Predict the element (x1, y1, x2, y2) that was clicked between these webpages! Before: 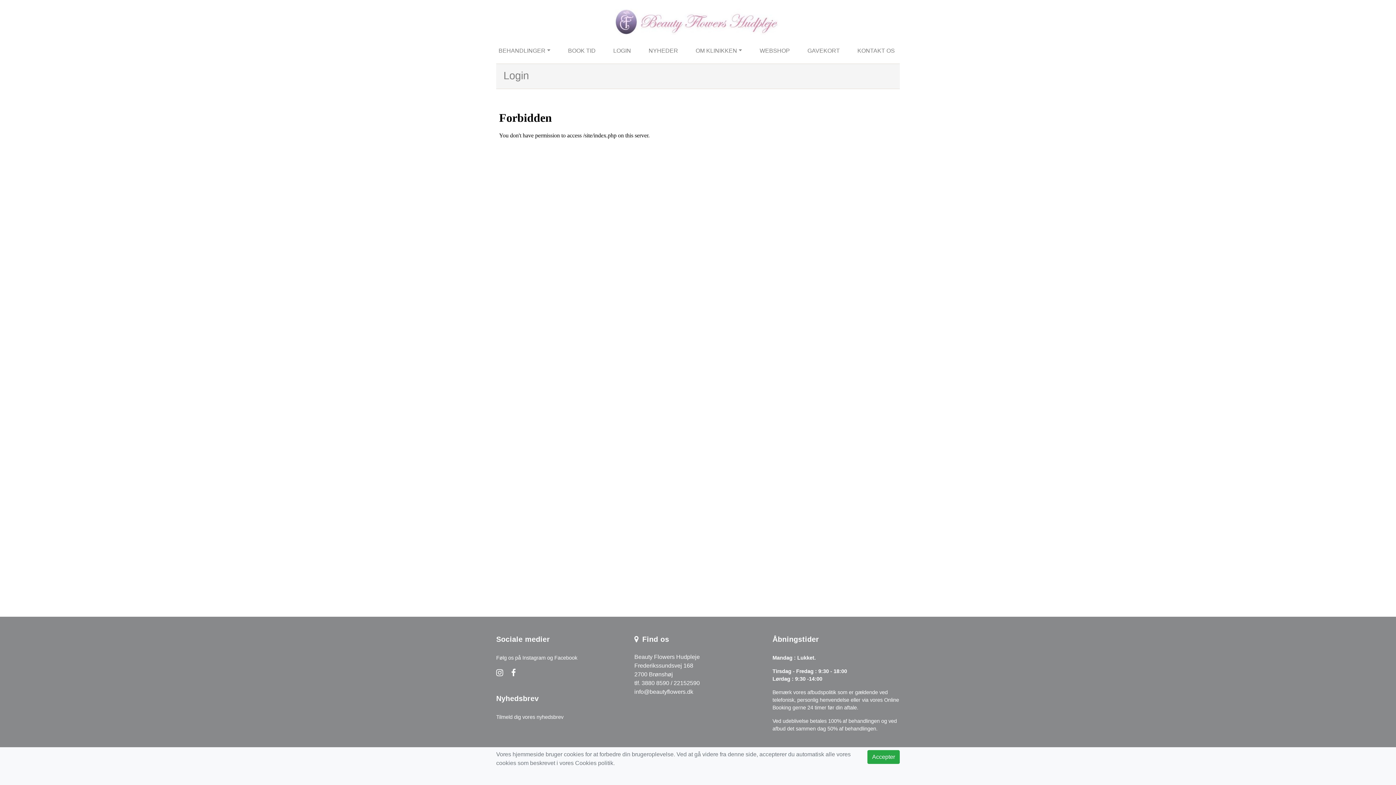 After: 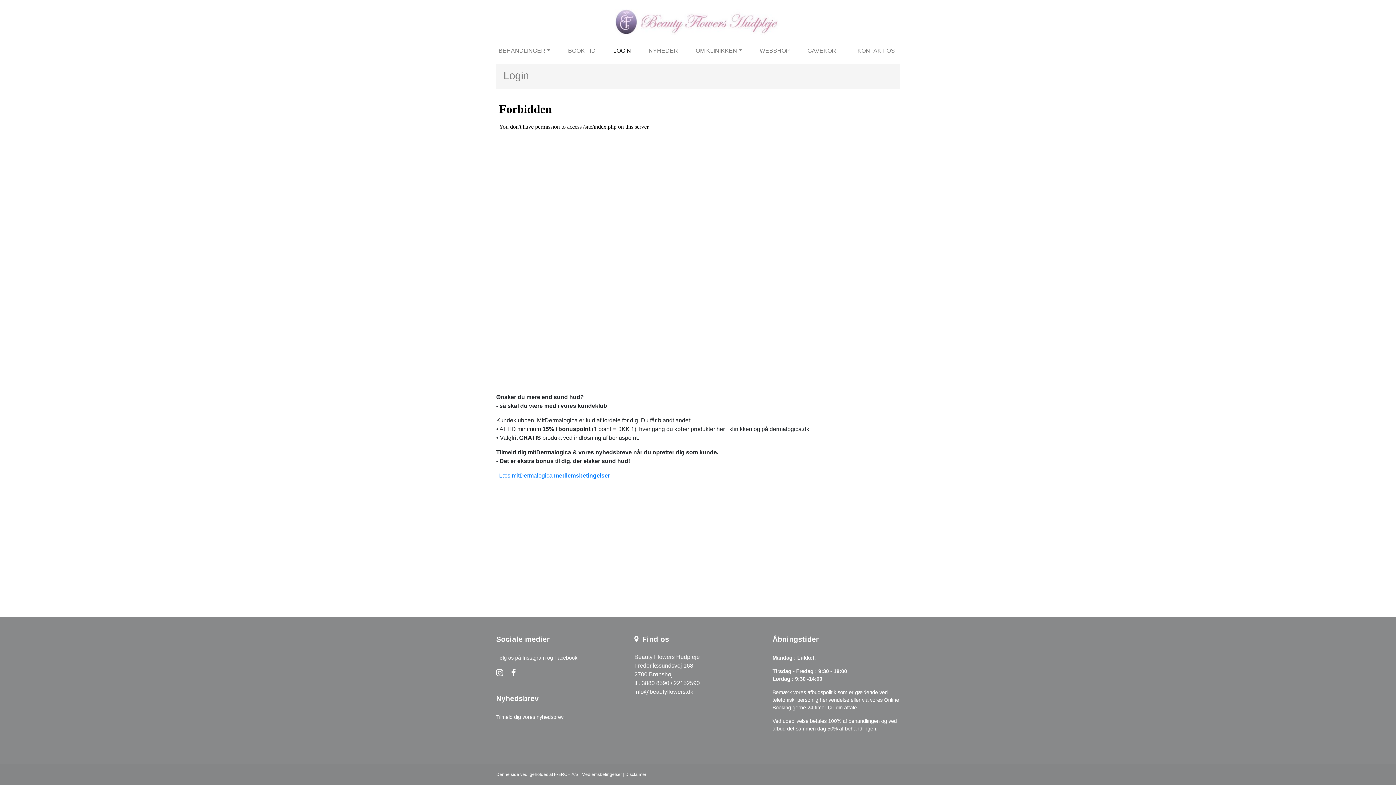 Action: bbox: (610, 43, 634, 58) label: LOGIN